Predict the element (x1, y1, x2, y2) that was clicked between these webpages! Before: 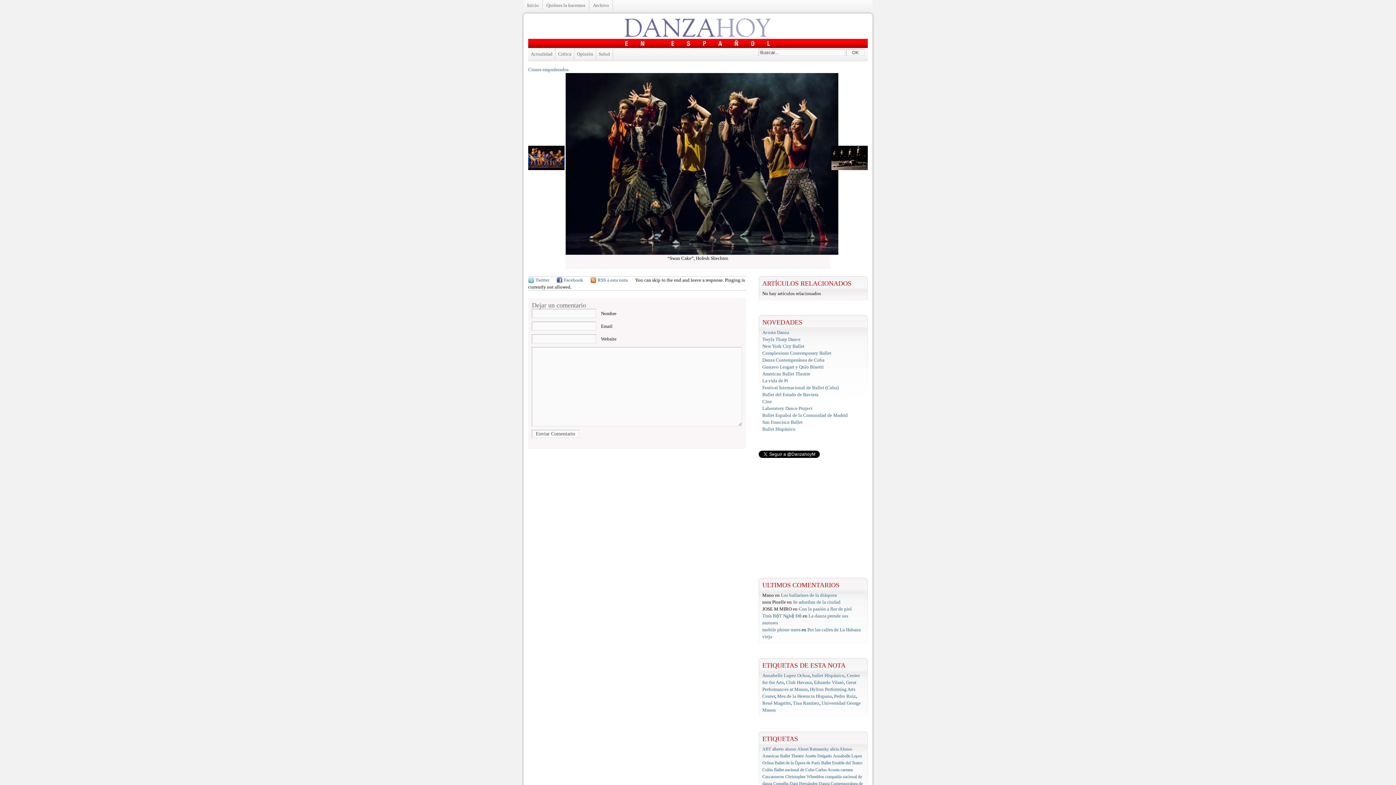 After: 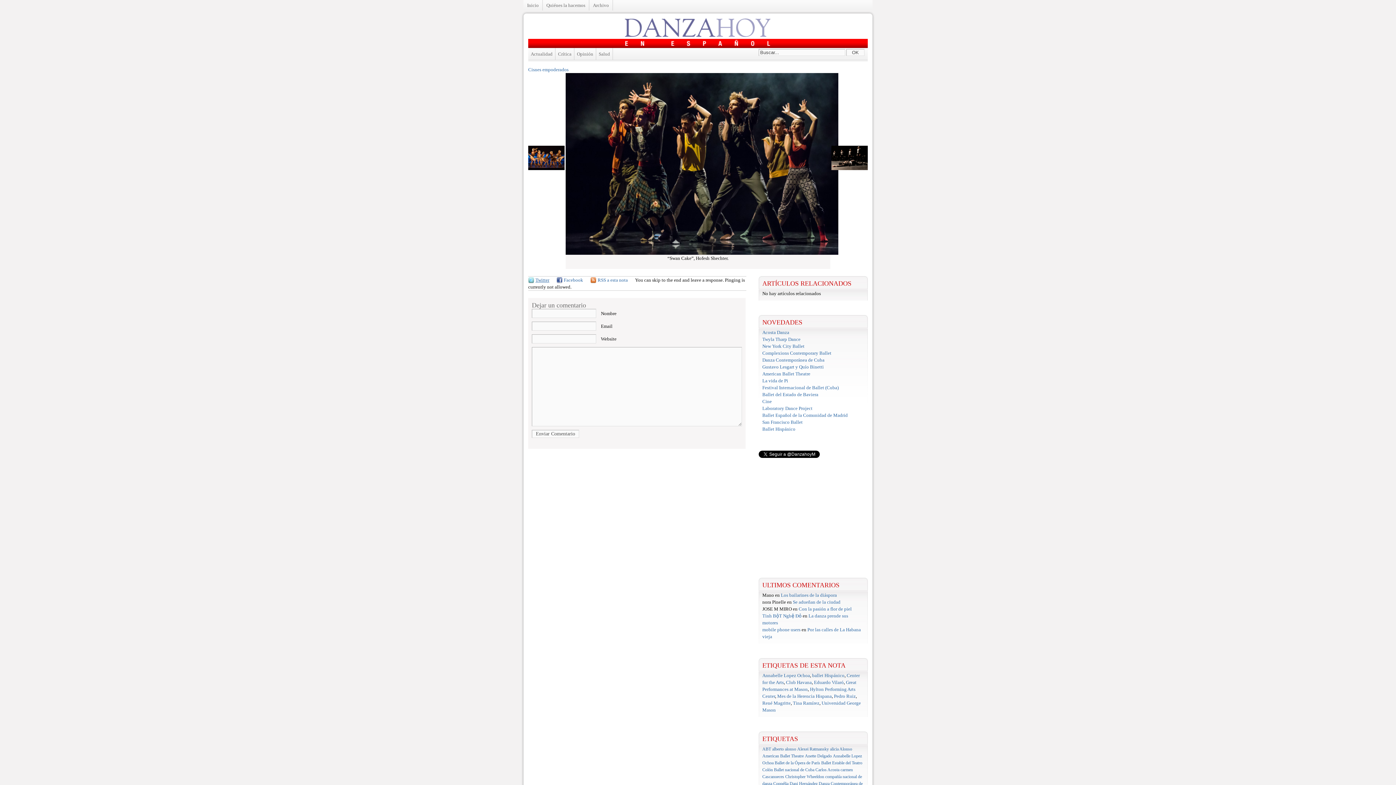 Action: bbox: (535, 277, 549, 282) label: Twitter